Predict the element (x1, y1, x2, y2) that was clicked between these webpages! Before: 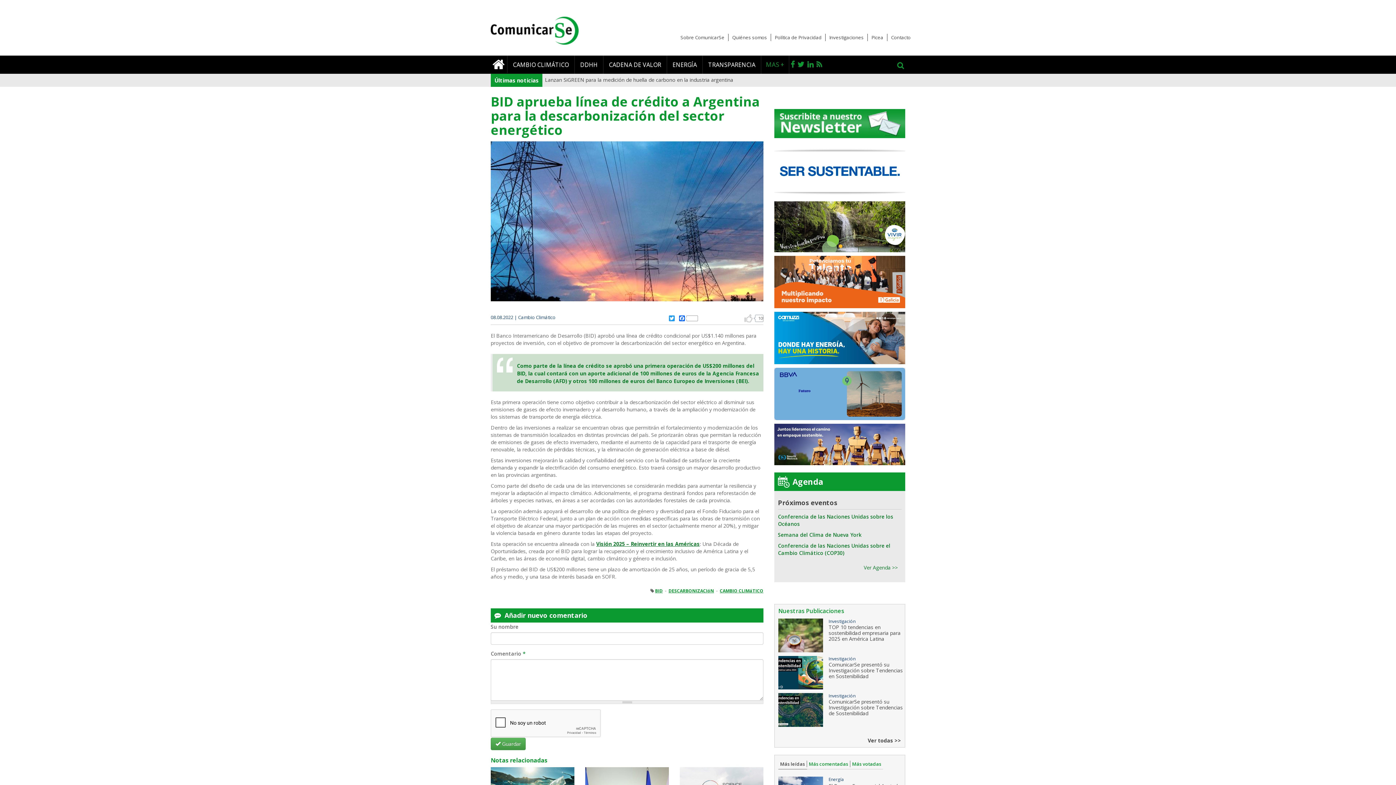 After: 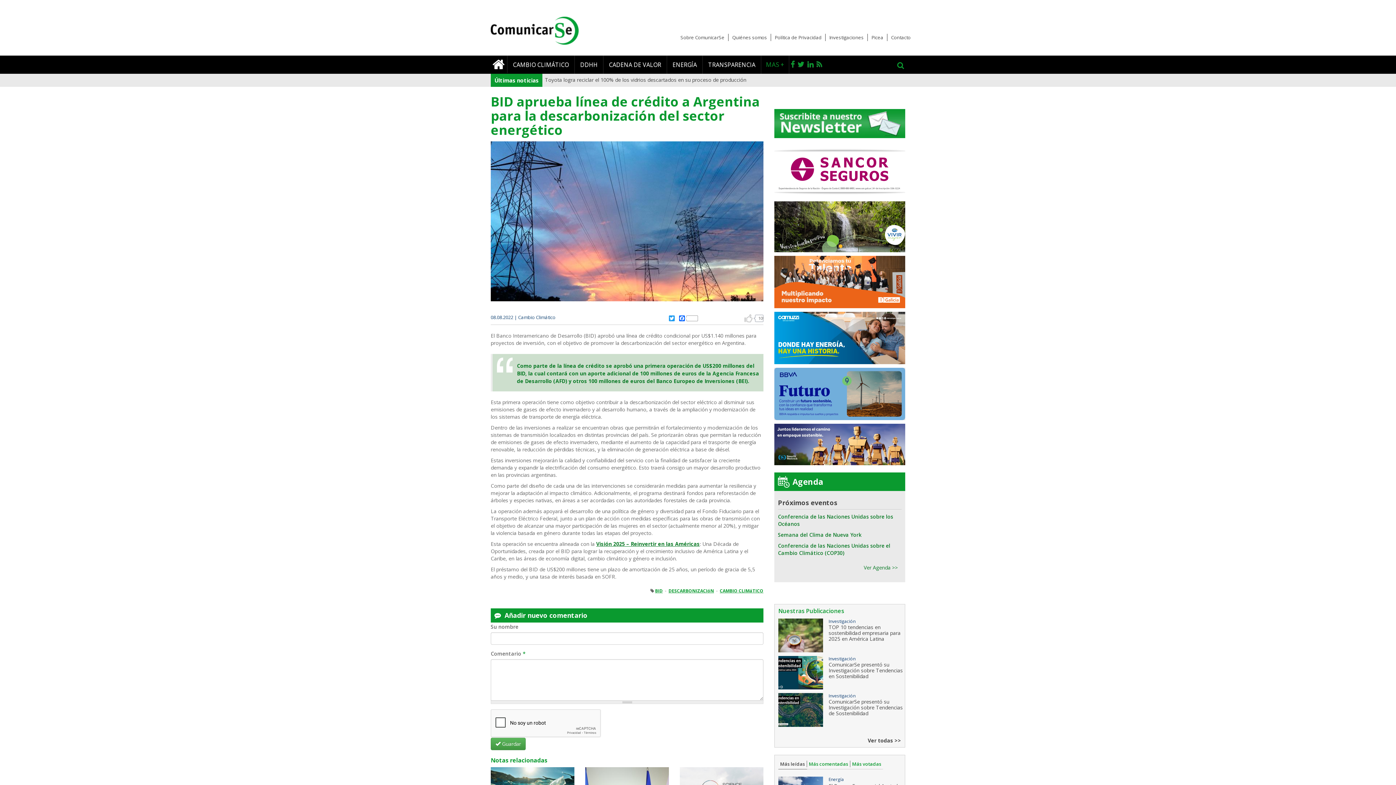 Action: bbox: (774, 368, 905, 420)